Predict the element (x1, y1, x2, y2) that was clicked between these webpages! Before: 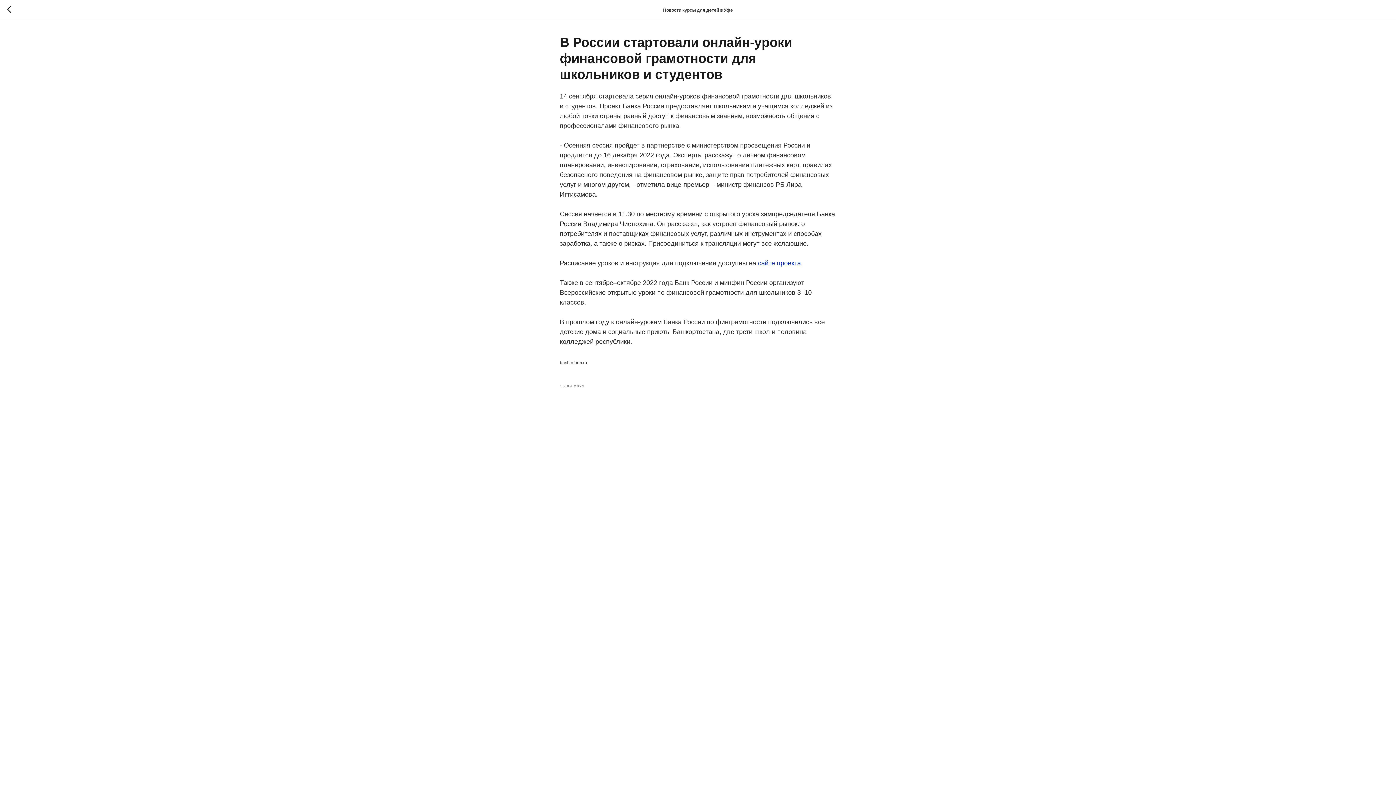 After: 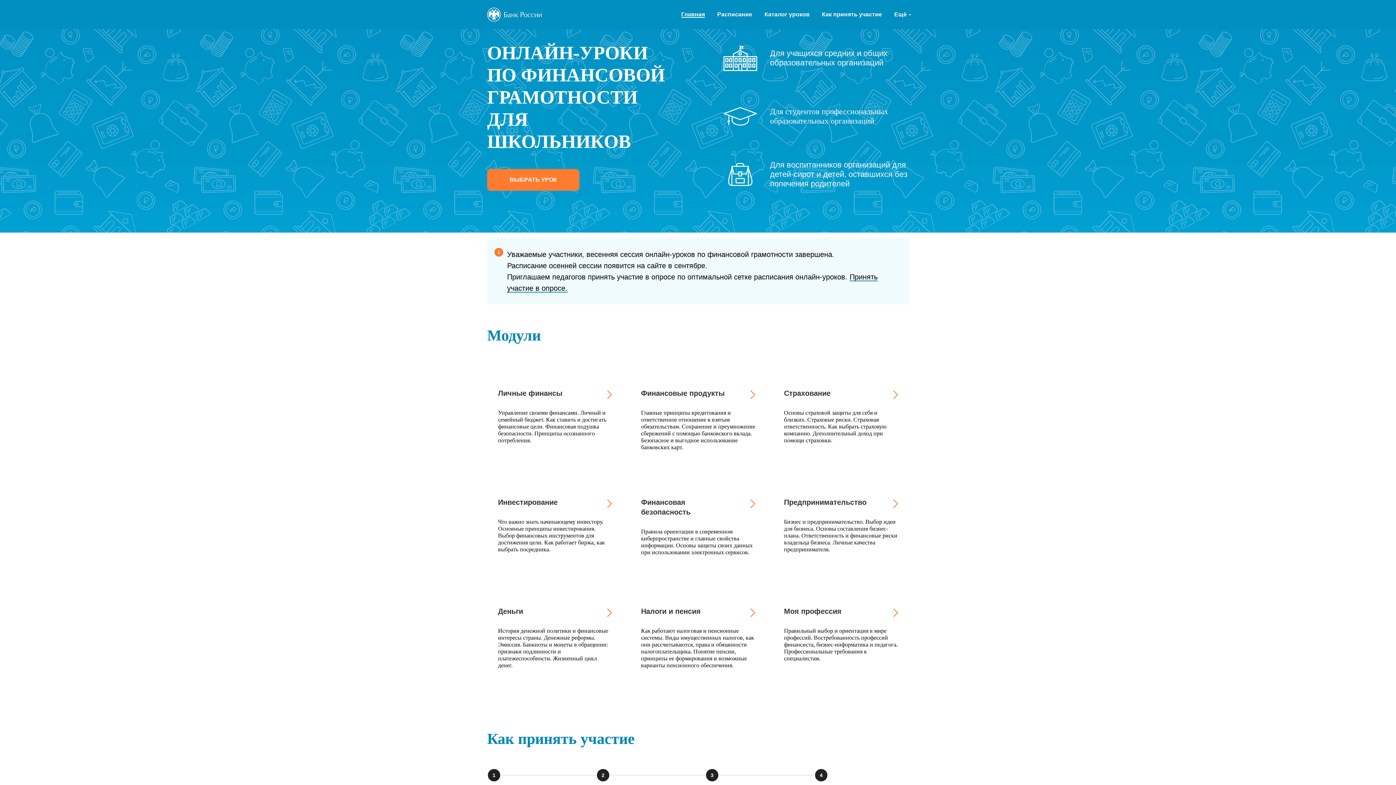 Action: bbox: (758, 259, 801, 266) label: сайте проекта